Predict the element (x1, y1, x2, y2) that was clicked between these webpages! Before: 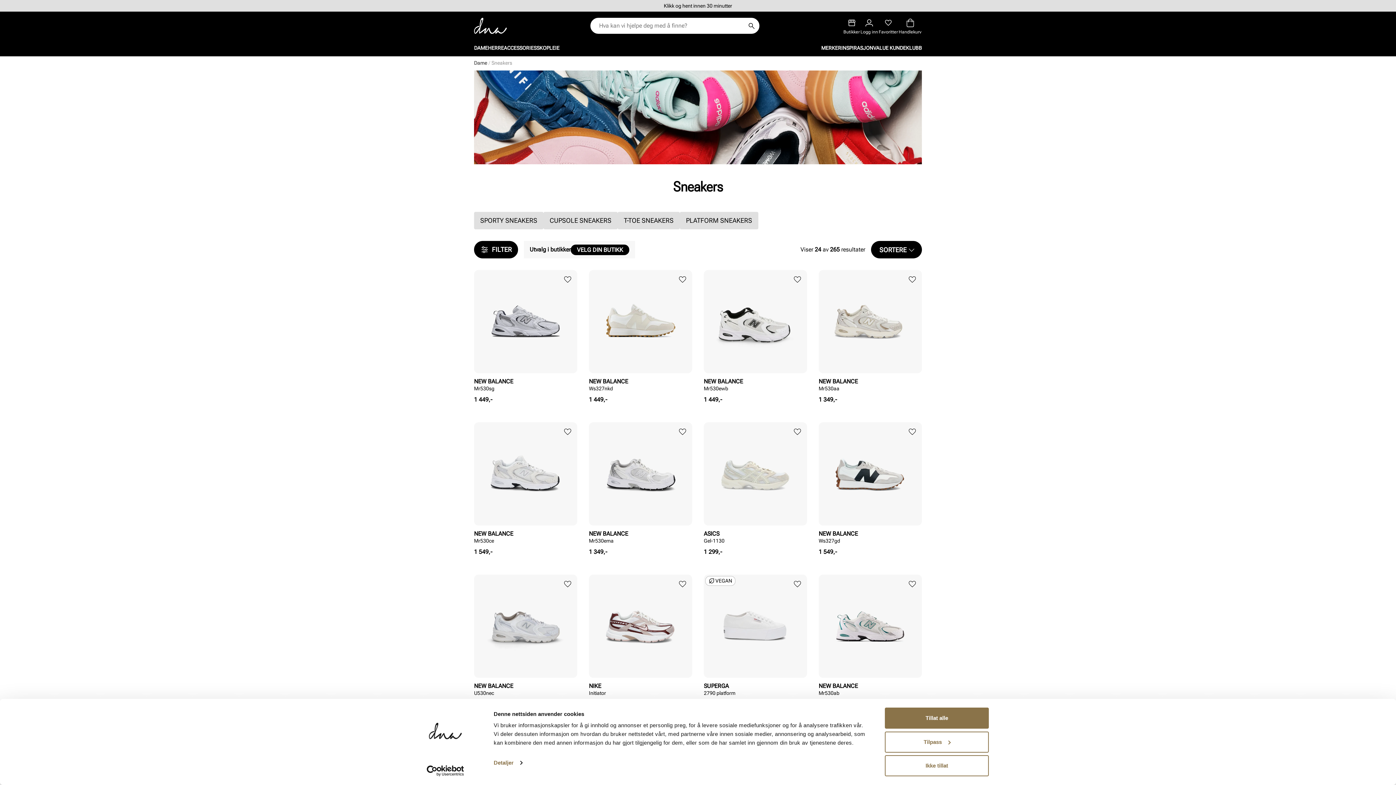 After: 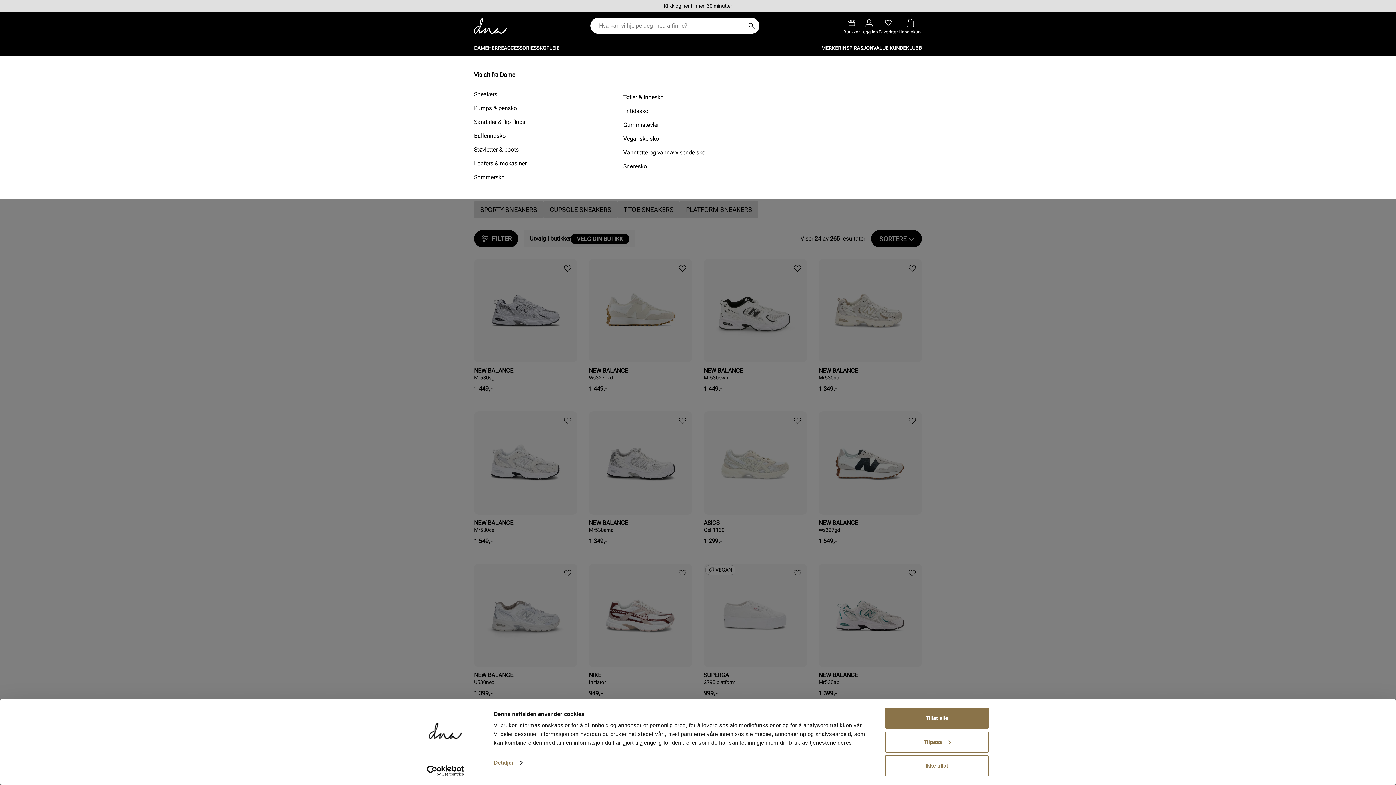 Action: bbox: (474, 40, 488, 56) label: DAME